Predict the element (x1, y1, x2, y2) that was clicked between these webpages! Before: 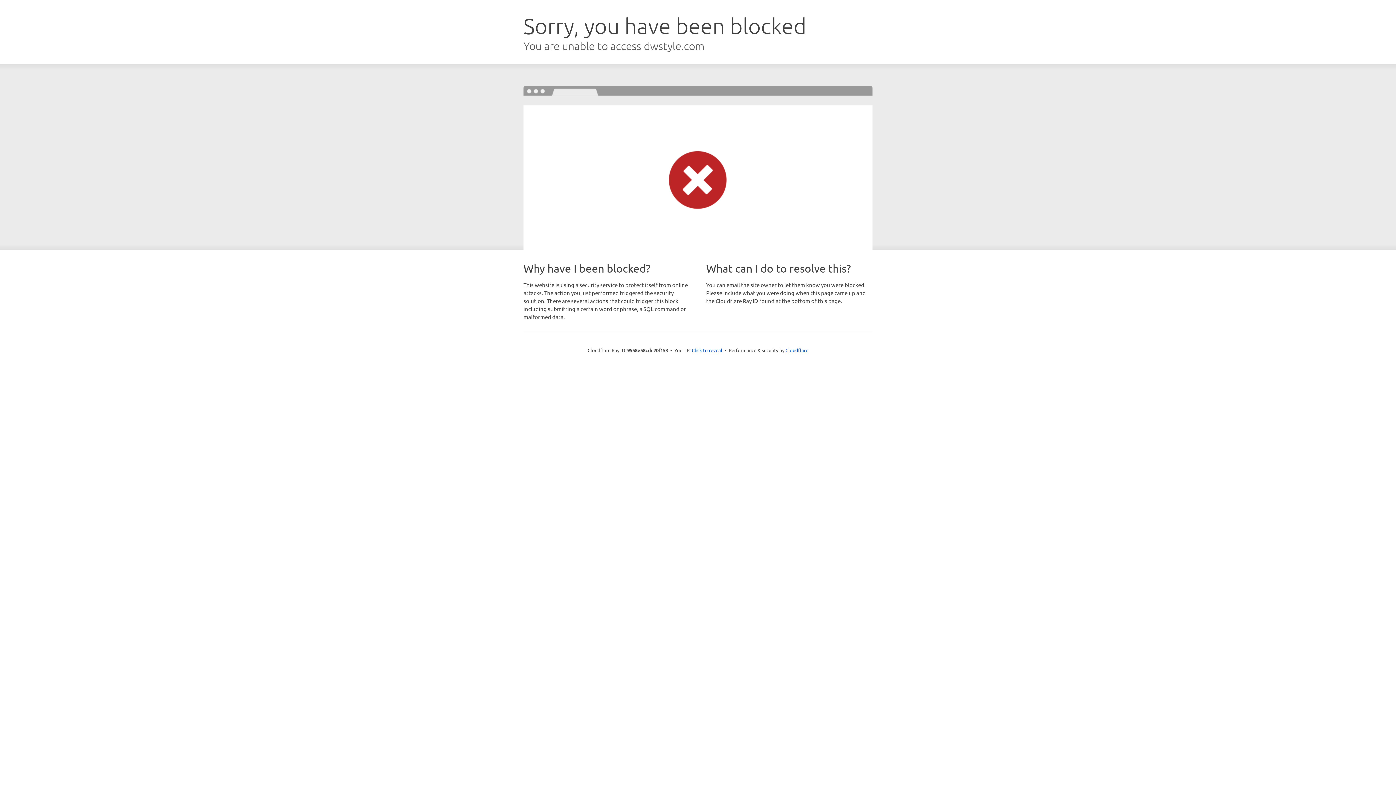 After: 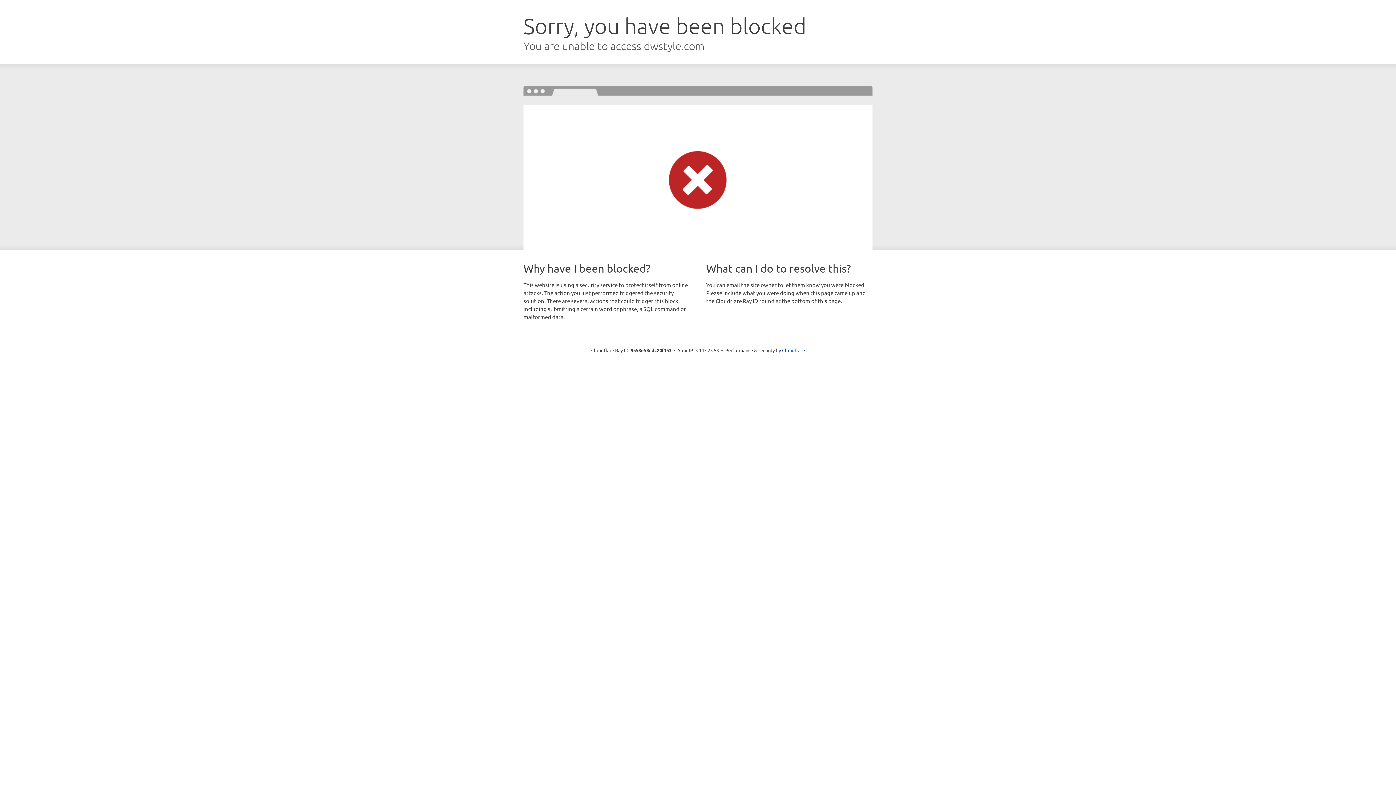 Action: label: Click to reveal bbox: (692, 346, 722, 353)